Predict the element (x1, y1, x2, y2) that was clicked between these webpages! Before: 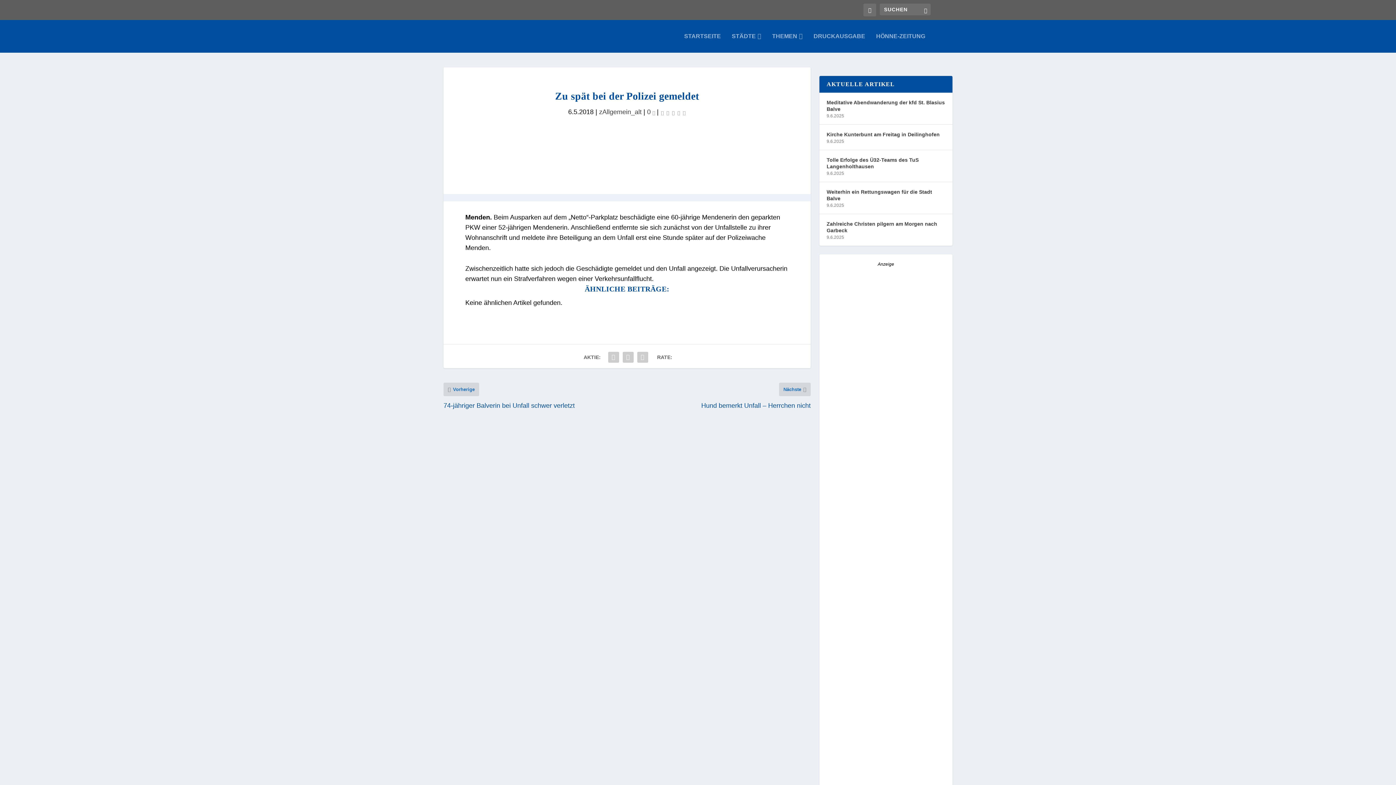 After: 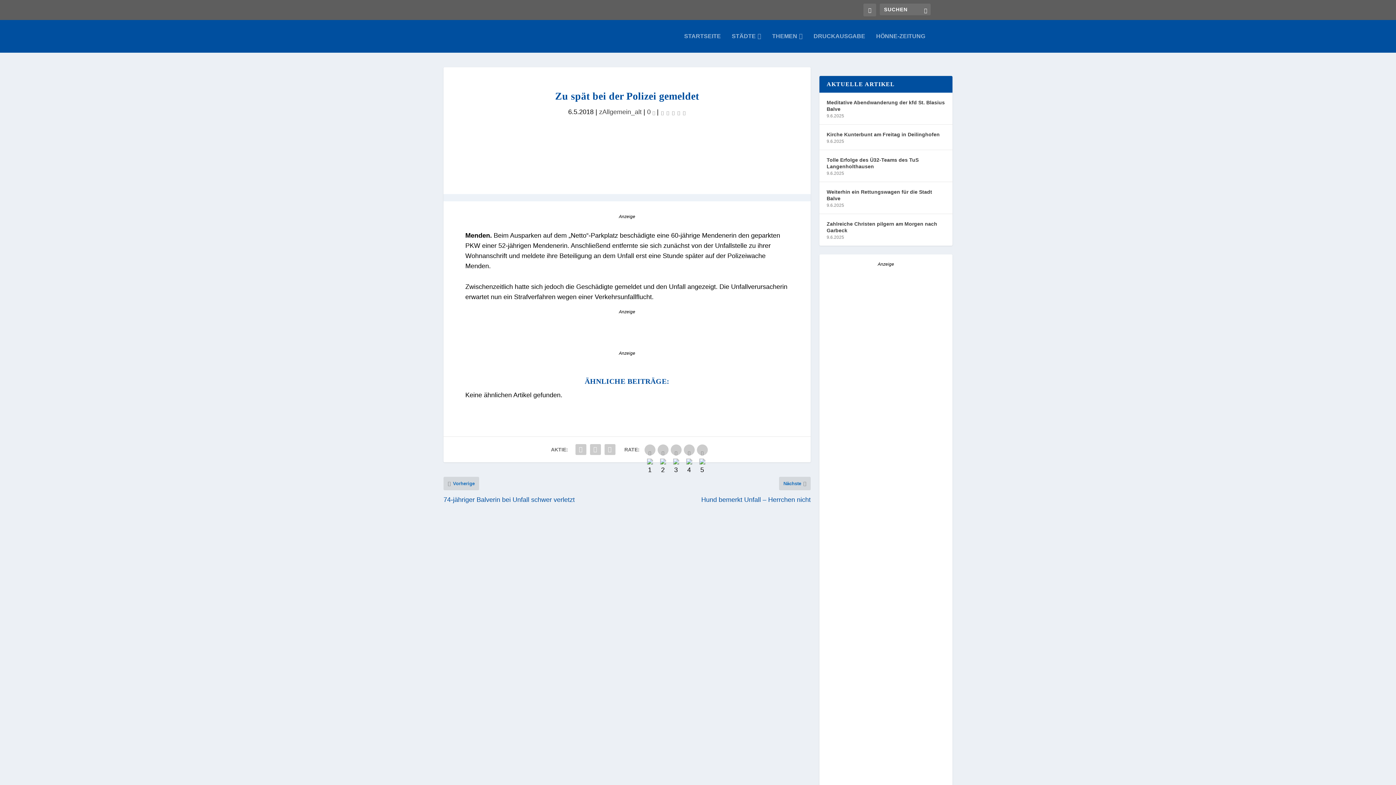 Action: label: Taxi Becker Balve bbox: (819, 397, 952, 403)